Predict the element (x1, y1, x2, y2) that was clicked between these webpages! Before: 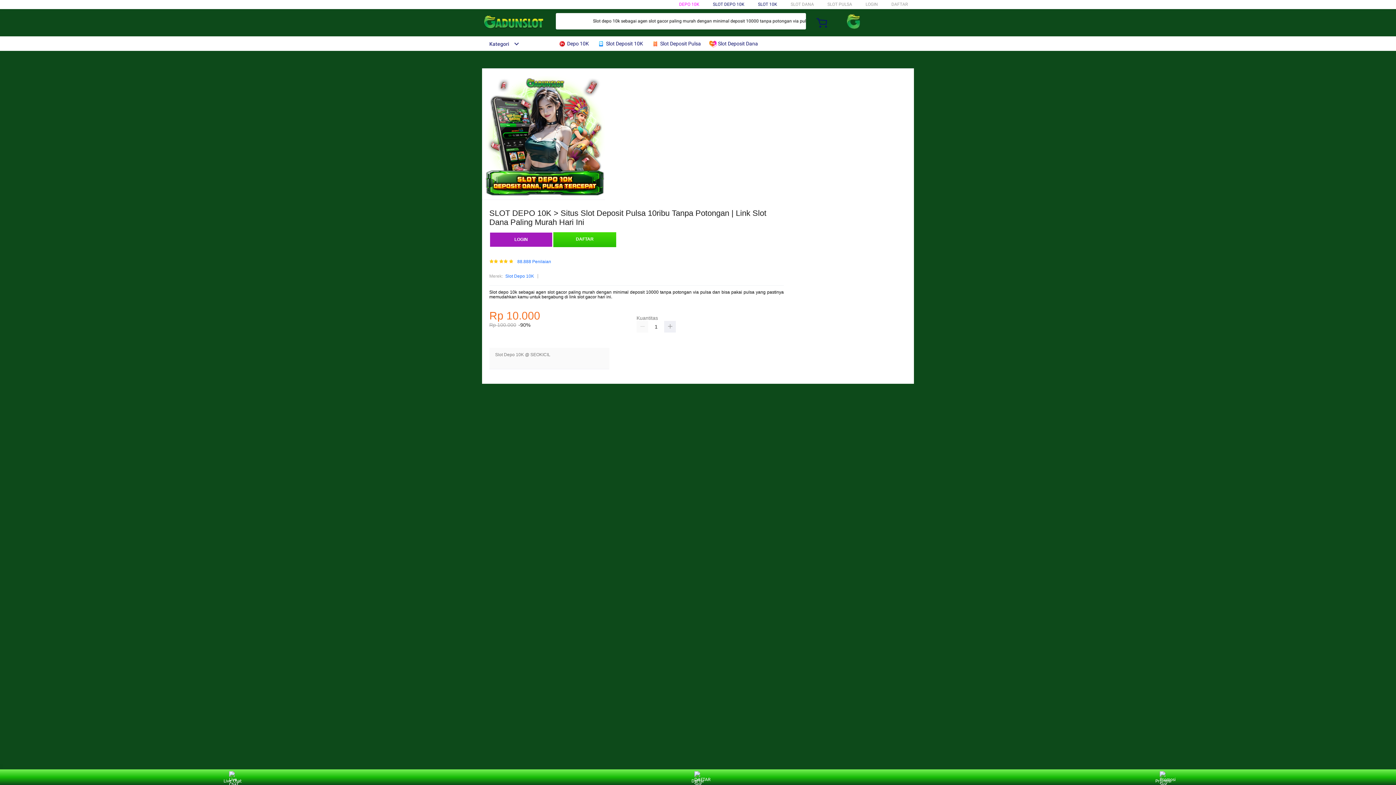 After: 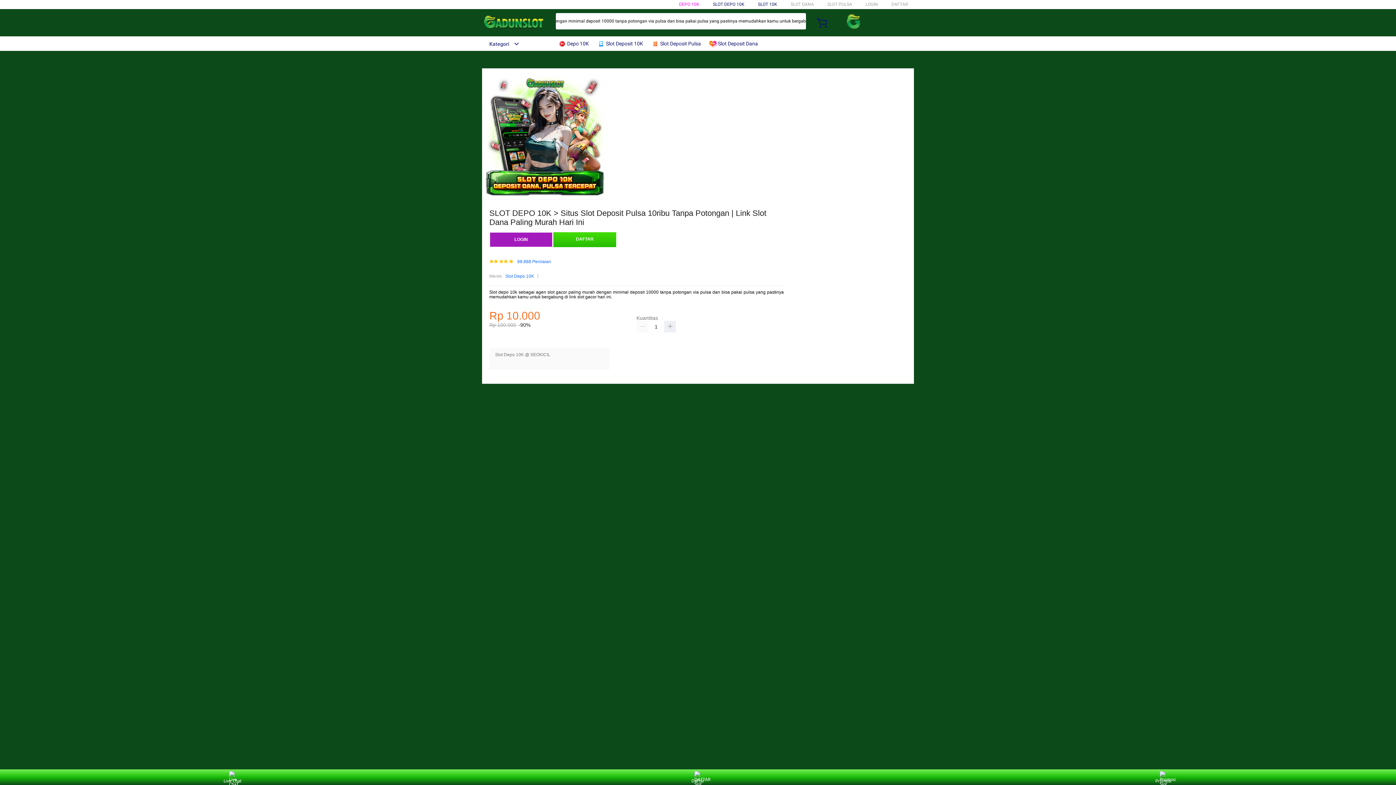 Action: bbox: (709, 36, 761, 50) label:  Slot Deposit Dana